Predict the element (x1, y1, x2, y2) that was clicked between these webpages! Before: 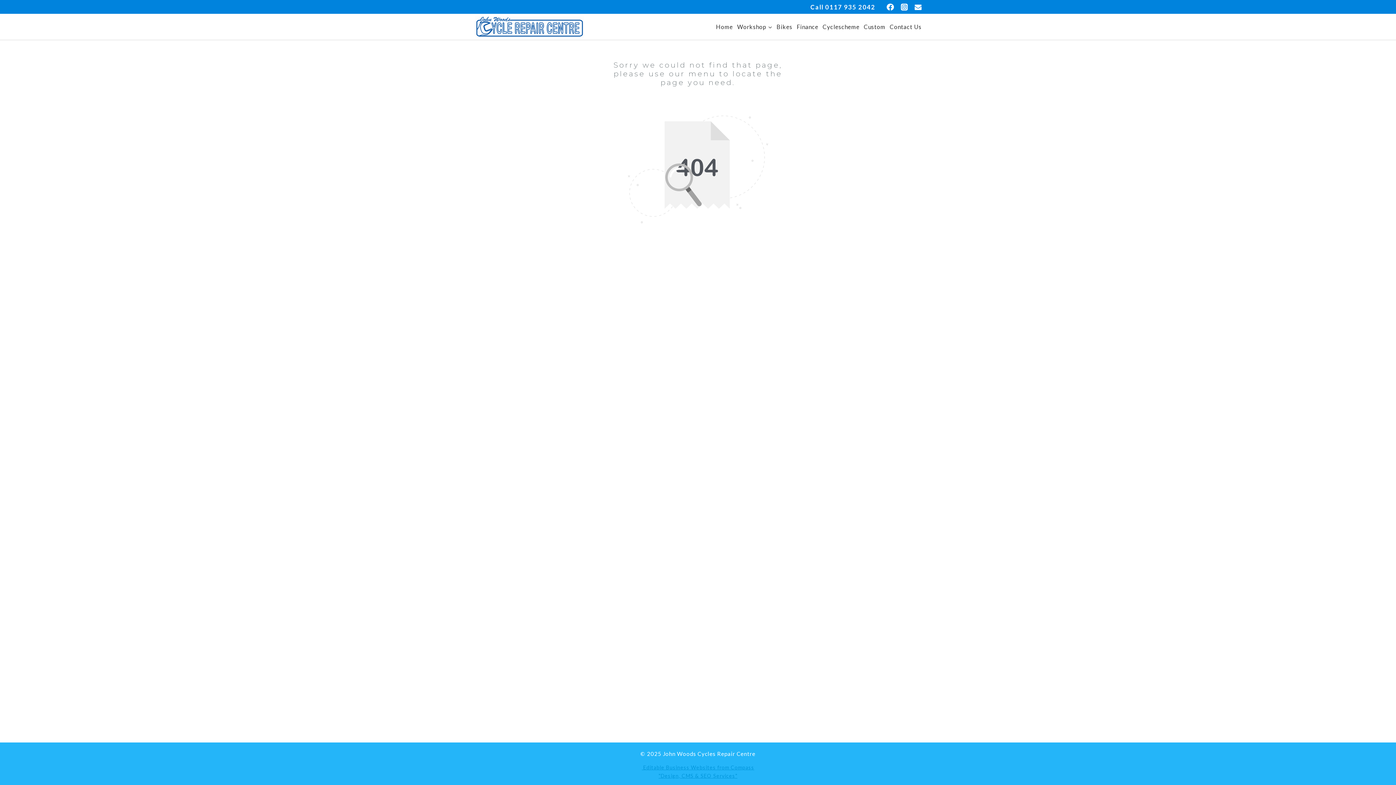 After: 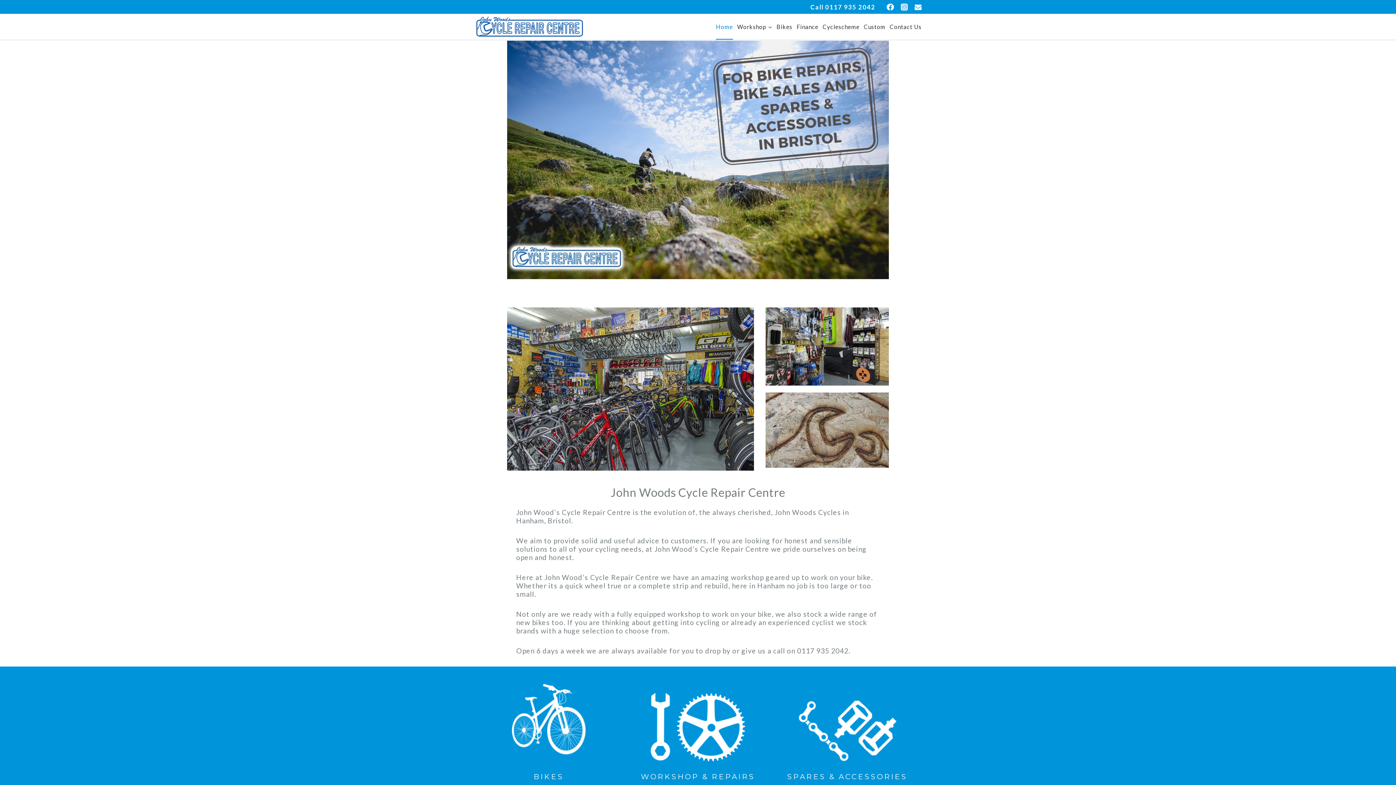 Action: label: Home bbox: (713, 13, 735, 39)